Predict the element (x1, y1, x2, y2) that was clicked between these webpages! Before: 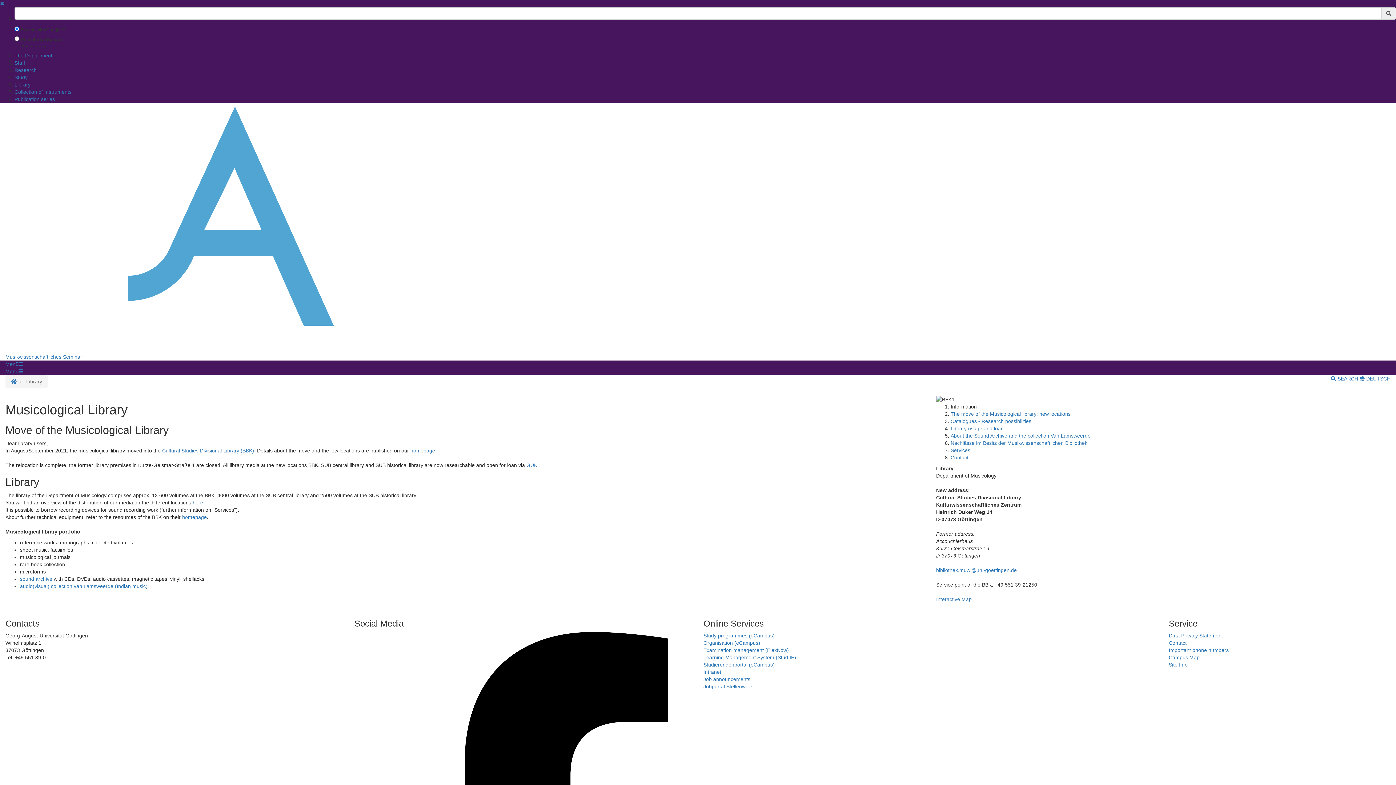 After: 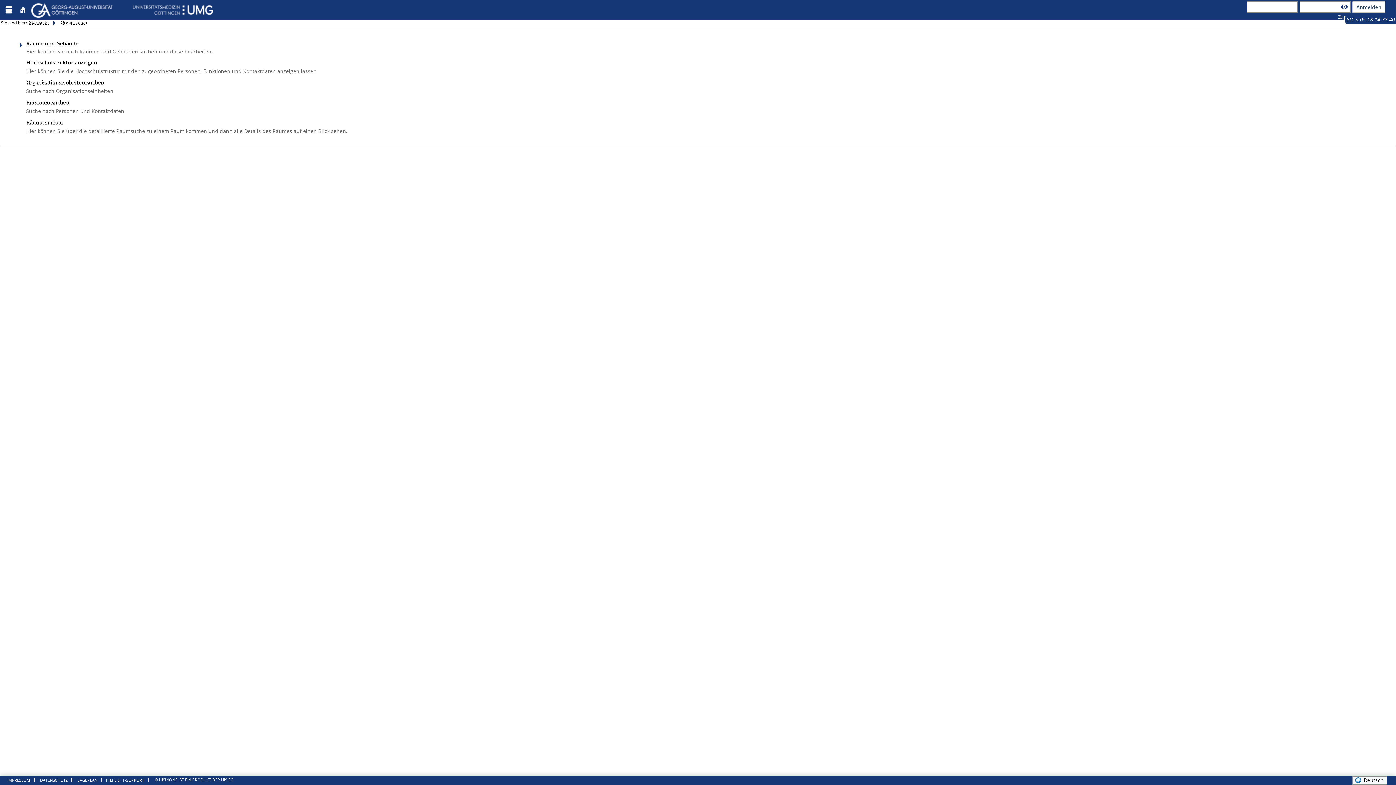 Action: label: Organisation (eCampus) bbox: (703, 640, 760, 646)